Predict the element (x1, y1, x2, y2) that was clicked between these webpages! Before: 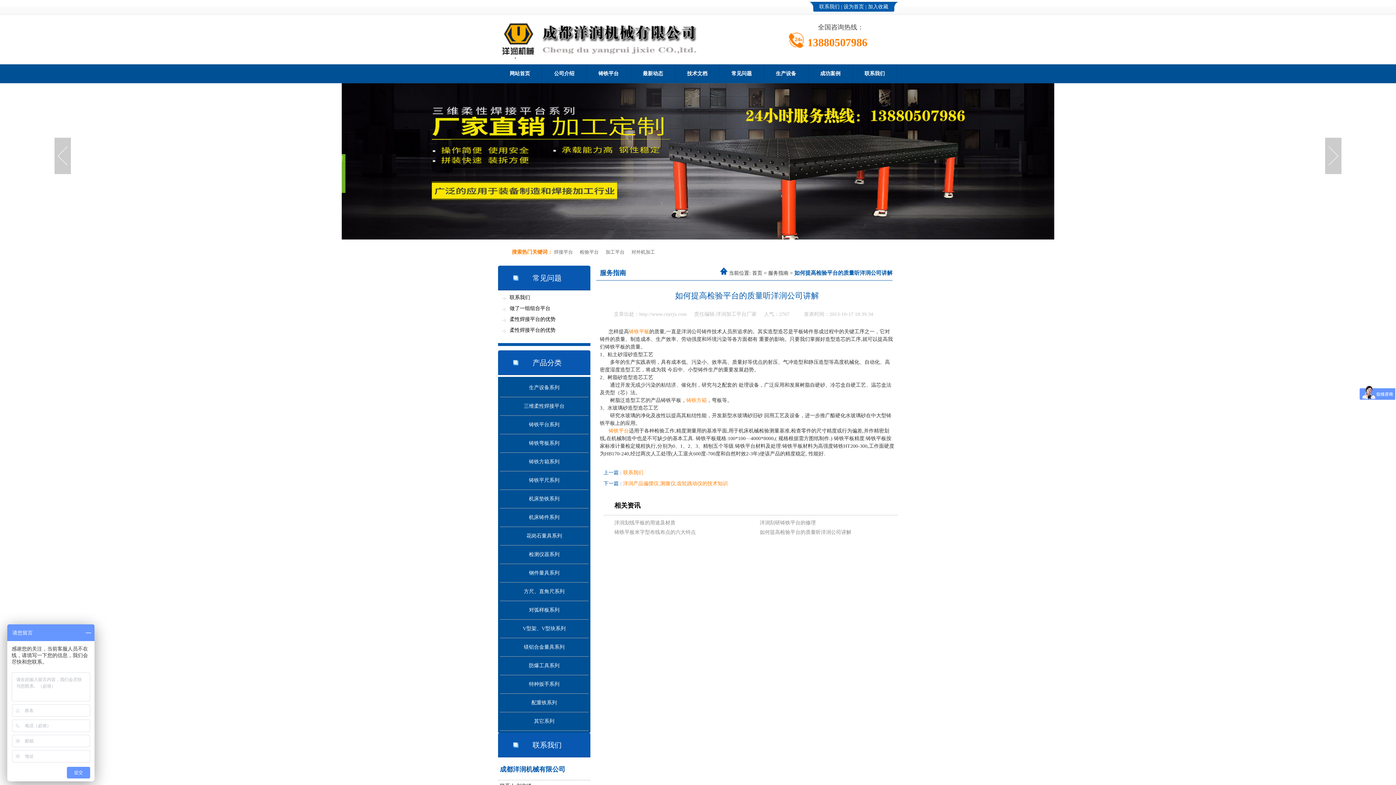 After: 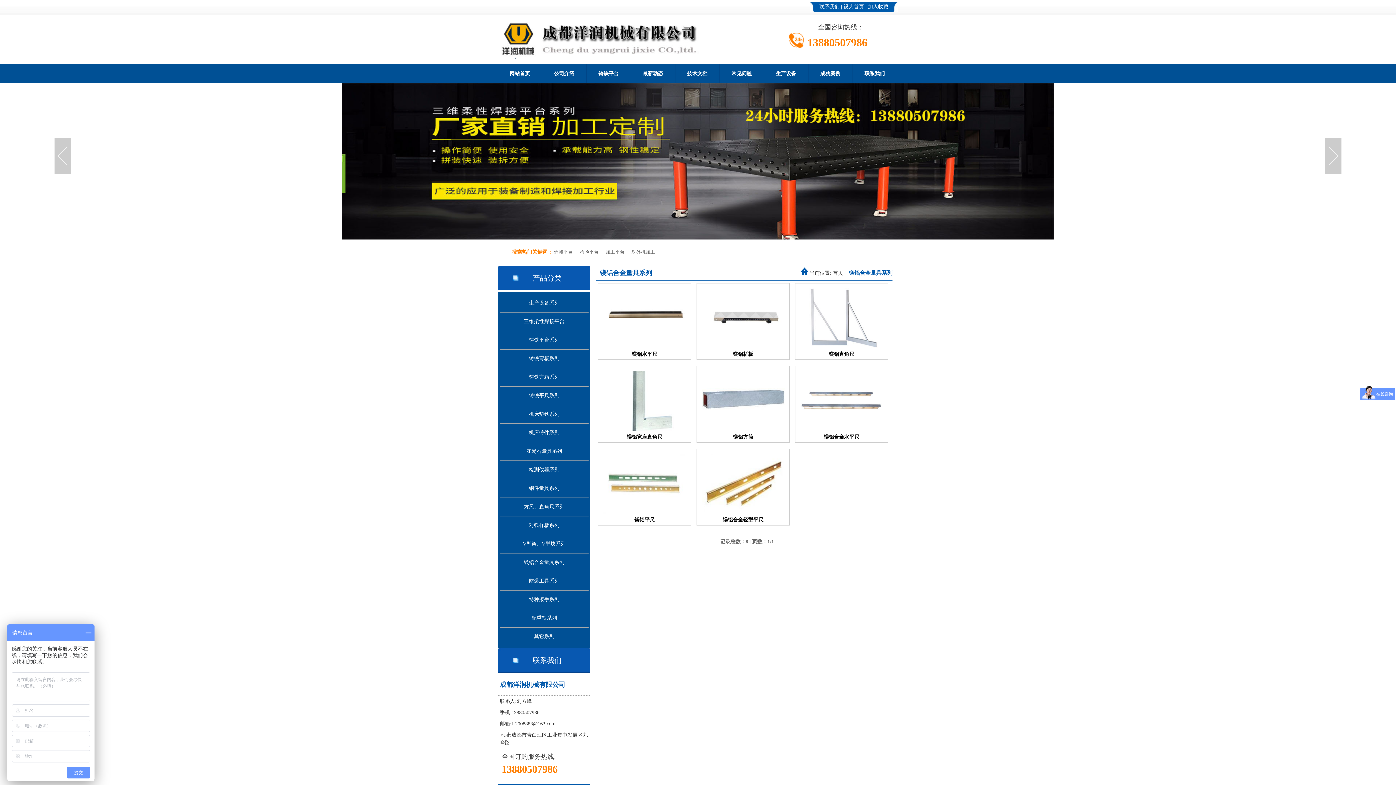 Action: bbox: (500, 638, 588, 656) label: 镁铝合金量具系列